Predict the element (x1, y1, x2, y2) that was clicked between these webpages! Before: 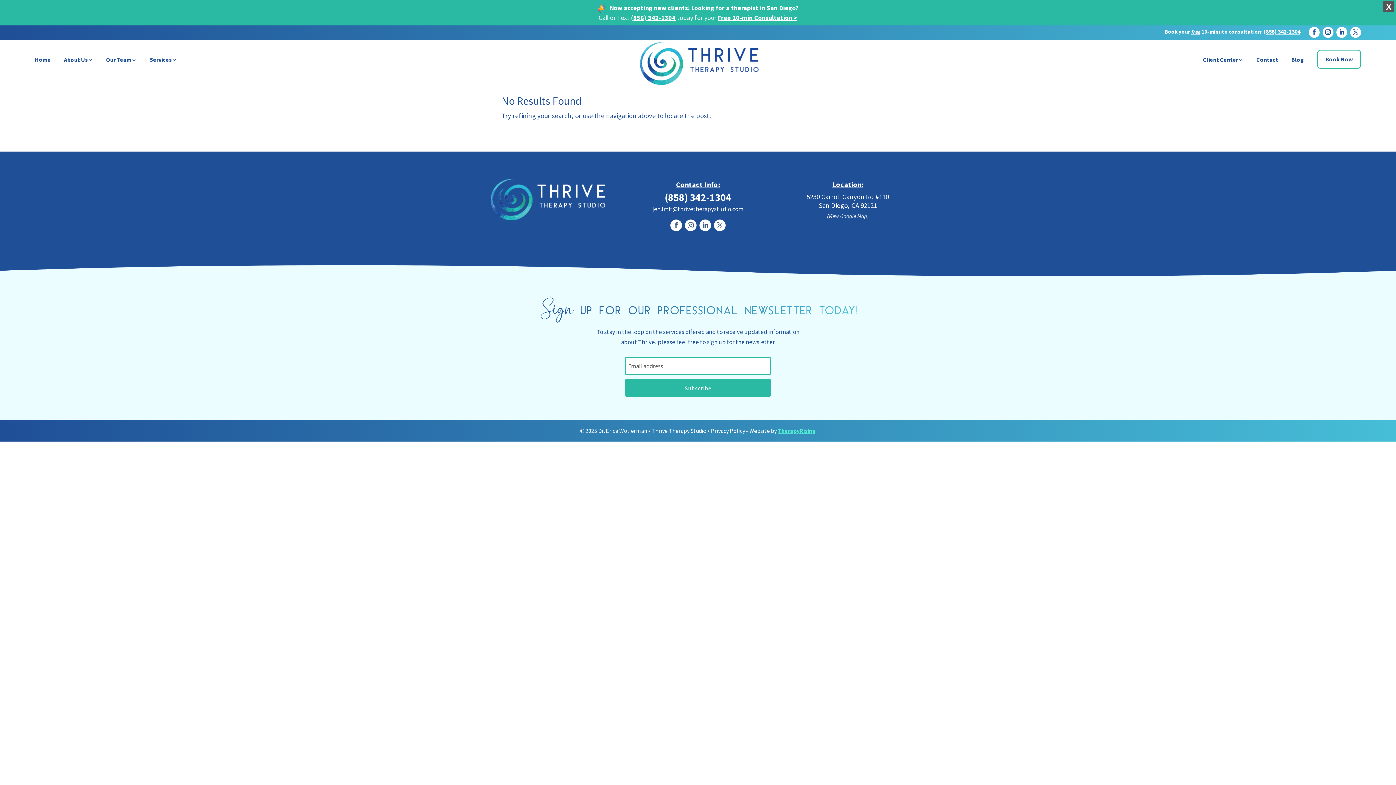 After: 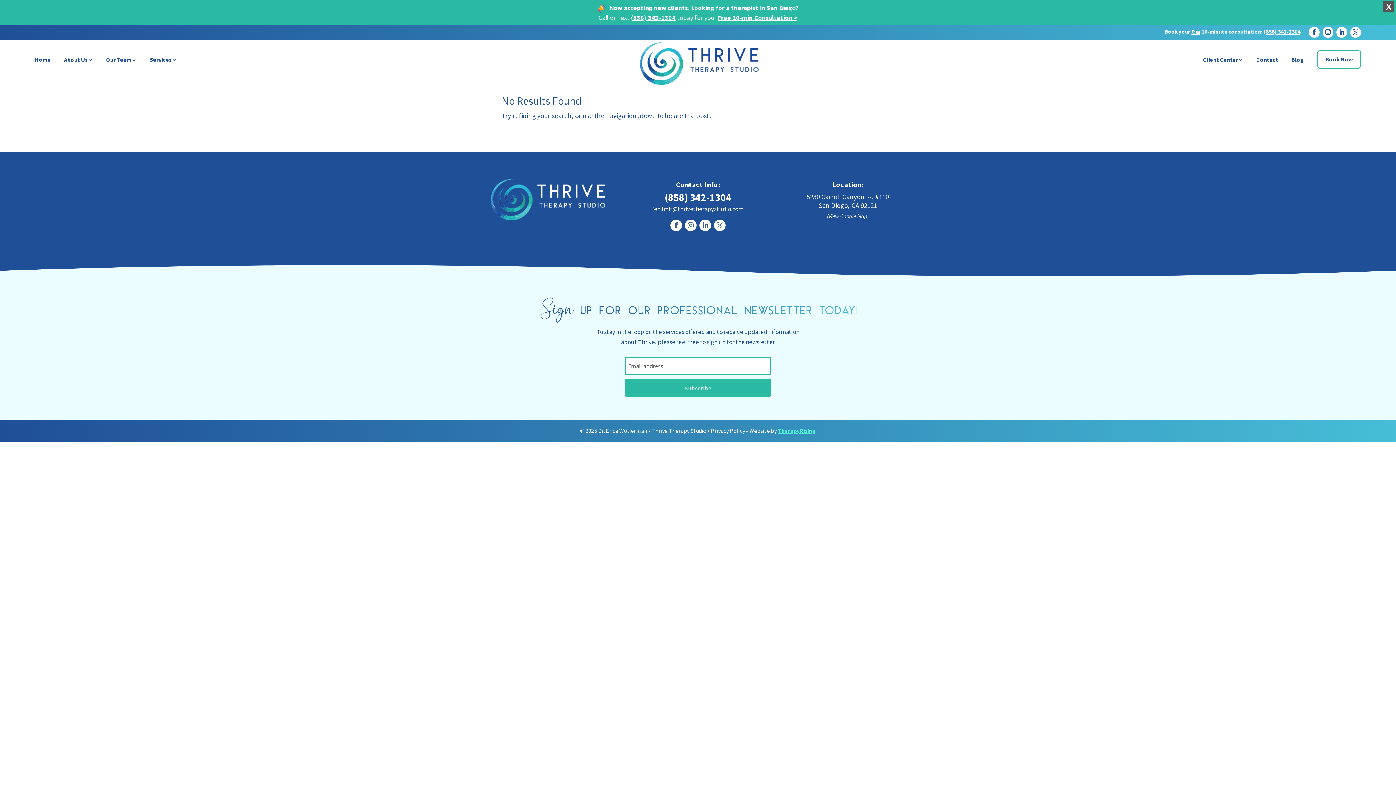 Action: label: jen.lmft@thrivetherapystudio.com bbox: (652, 205, 743, 213)